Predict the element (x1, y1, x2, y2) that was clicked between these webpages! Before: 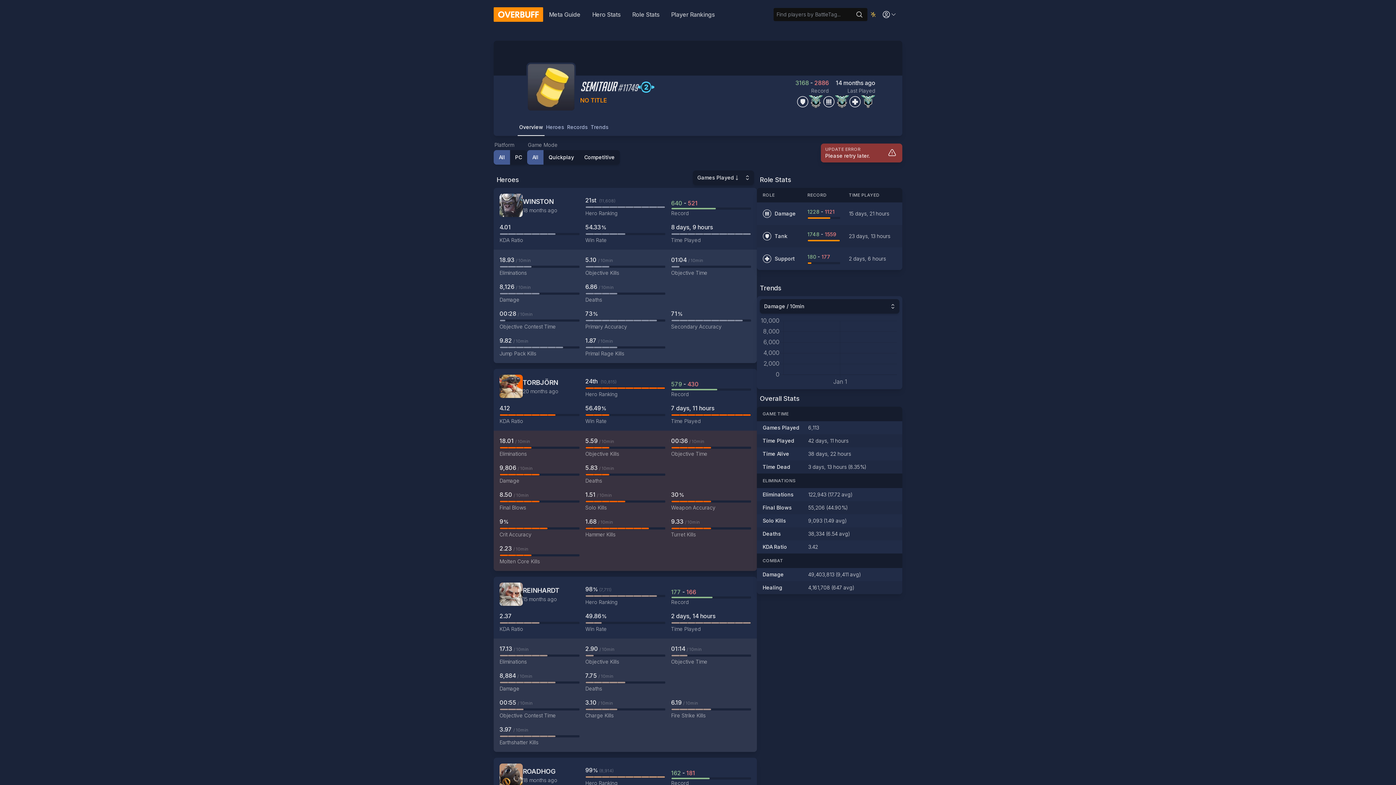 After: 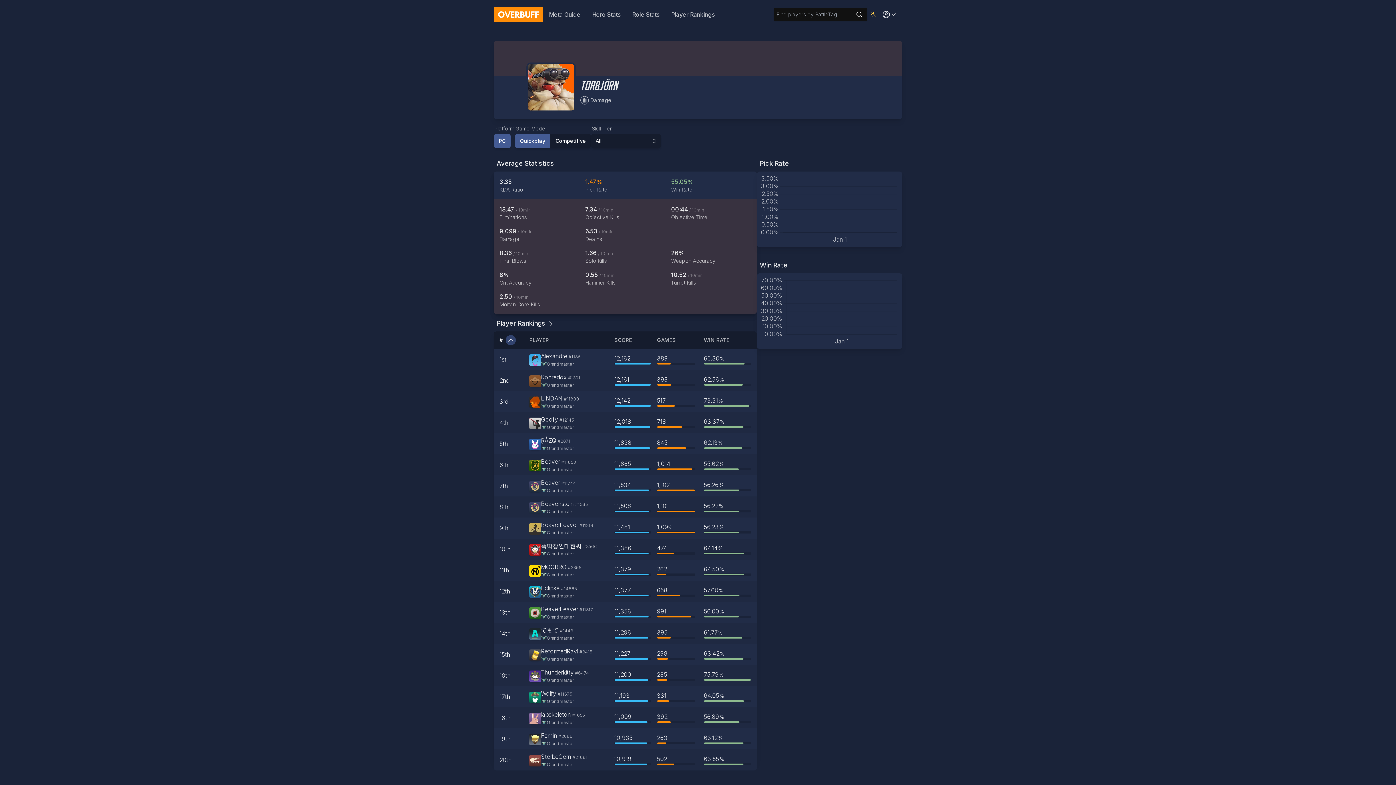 Action: bbox: (499, 374, 522, 398)